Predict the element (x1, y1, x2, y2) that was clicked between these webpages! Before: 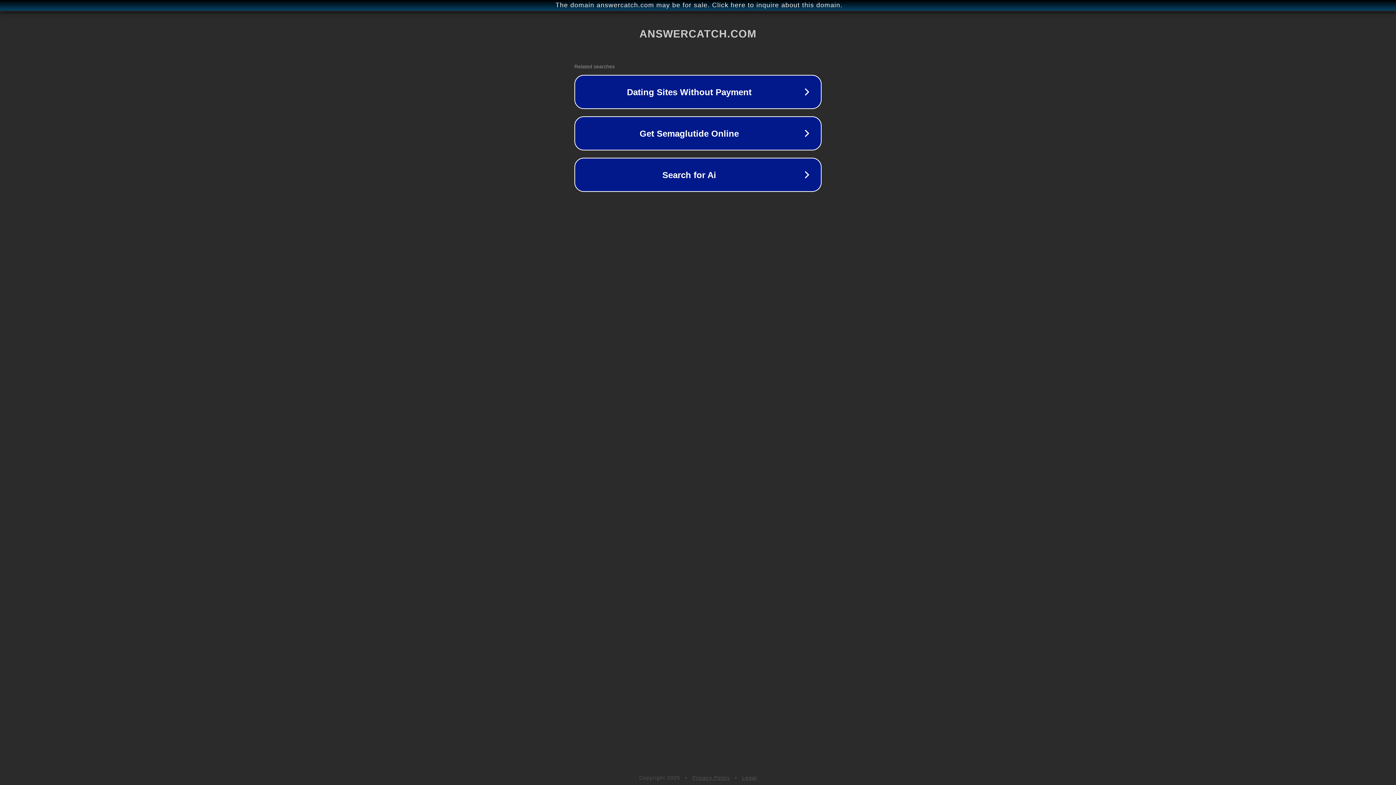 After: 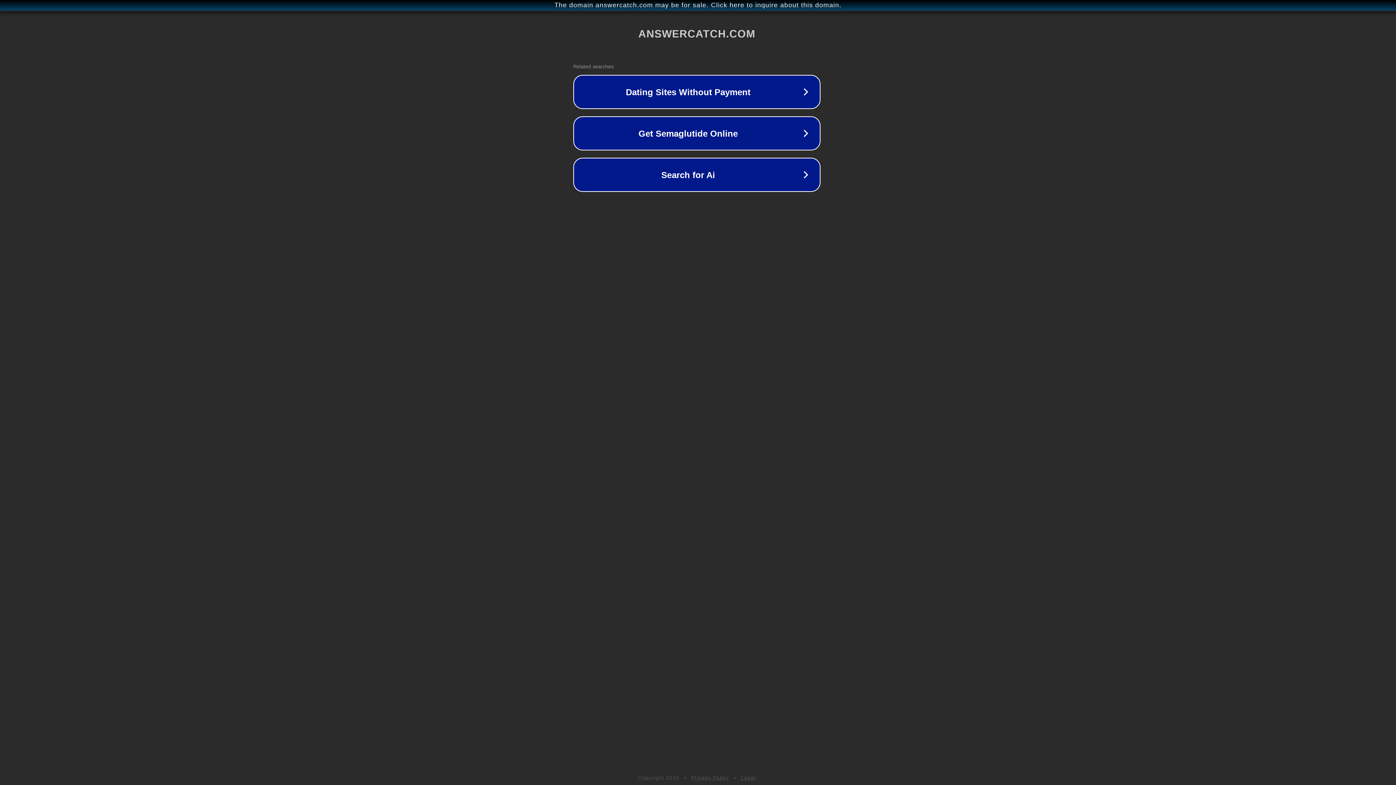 Action: bbox: (1, 1, 1397, 9) label: The domain answercatch.com may be for sale. Click here to inquire about this domain.